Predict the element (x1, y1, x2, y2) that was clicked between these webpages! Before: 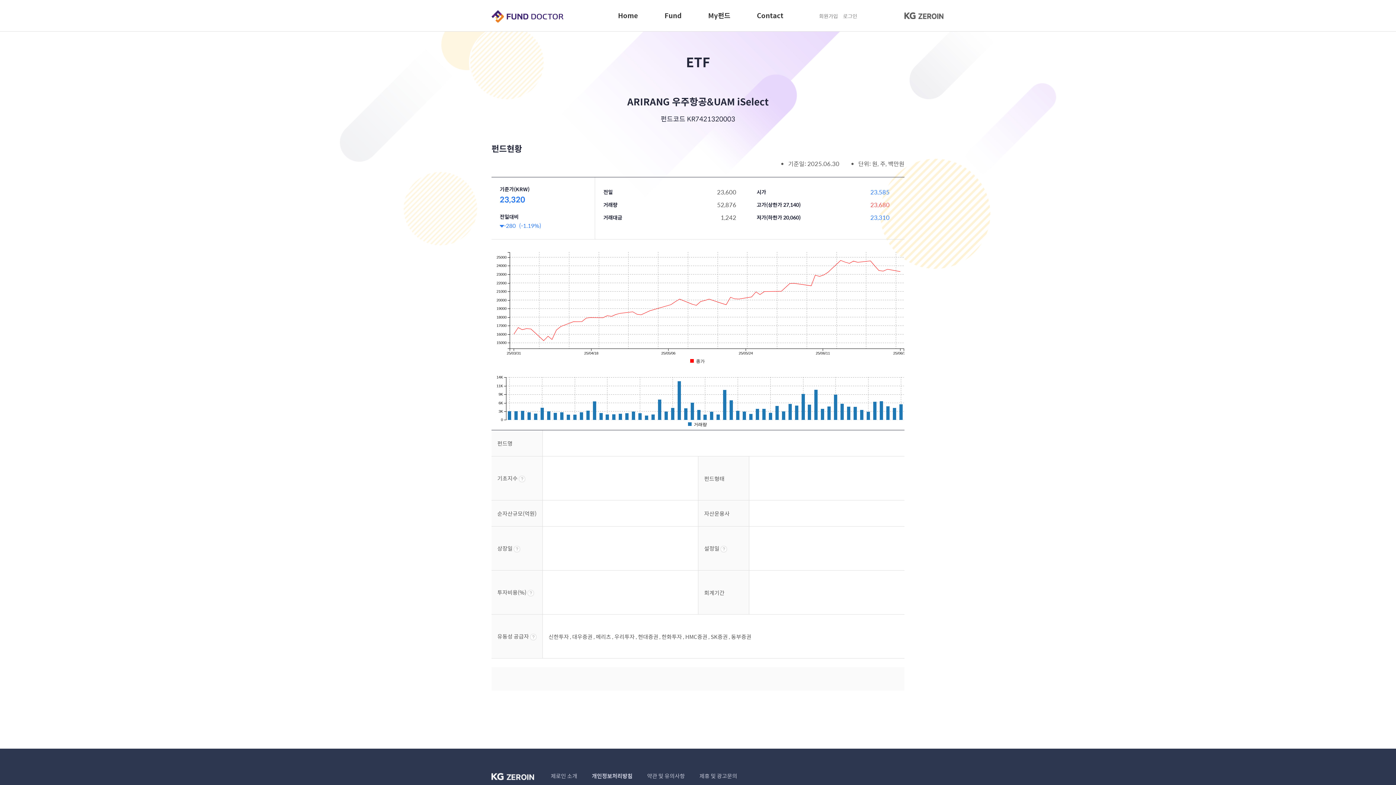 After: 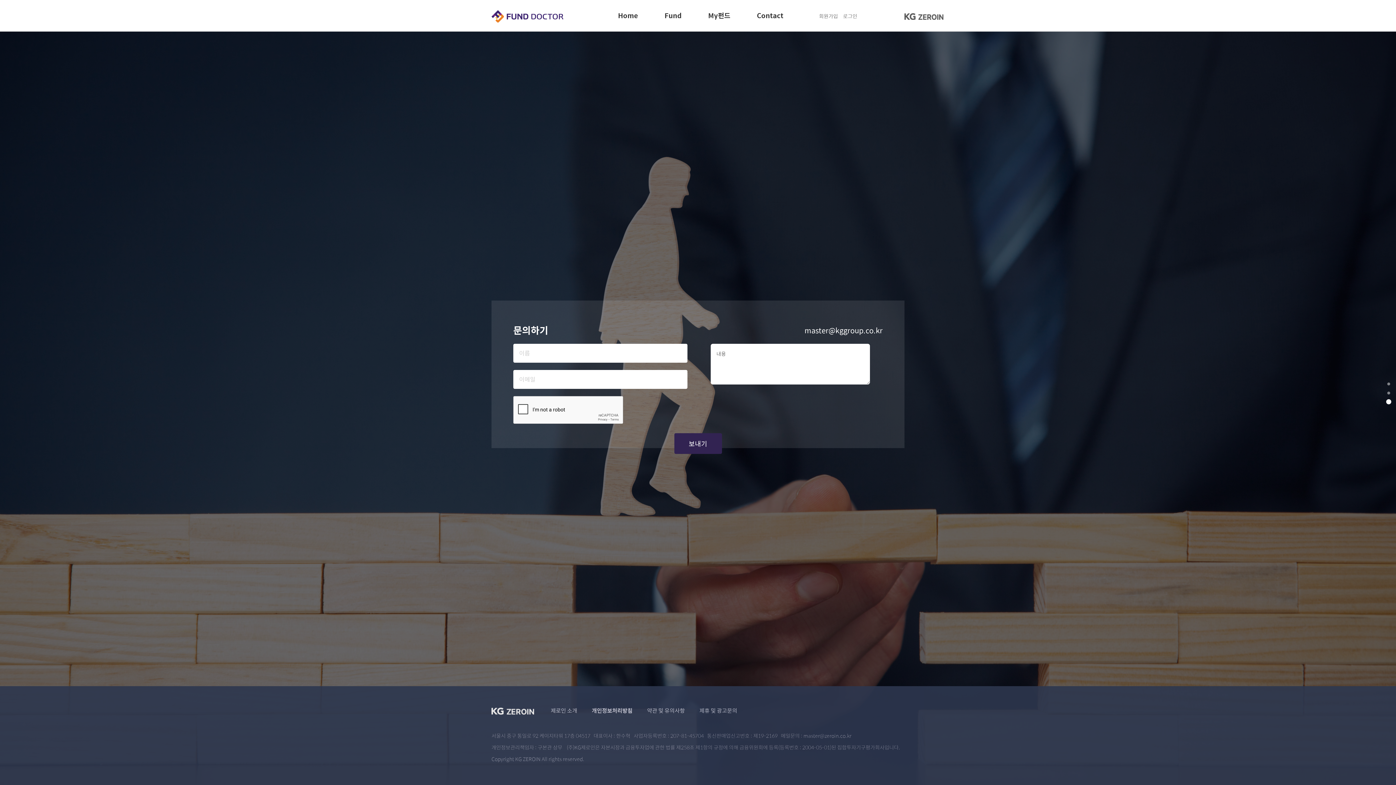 Action: bbox: (757, 9, 783, 20) label: Contact